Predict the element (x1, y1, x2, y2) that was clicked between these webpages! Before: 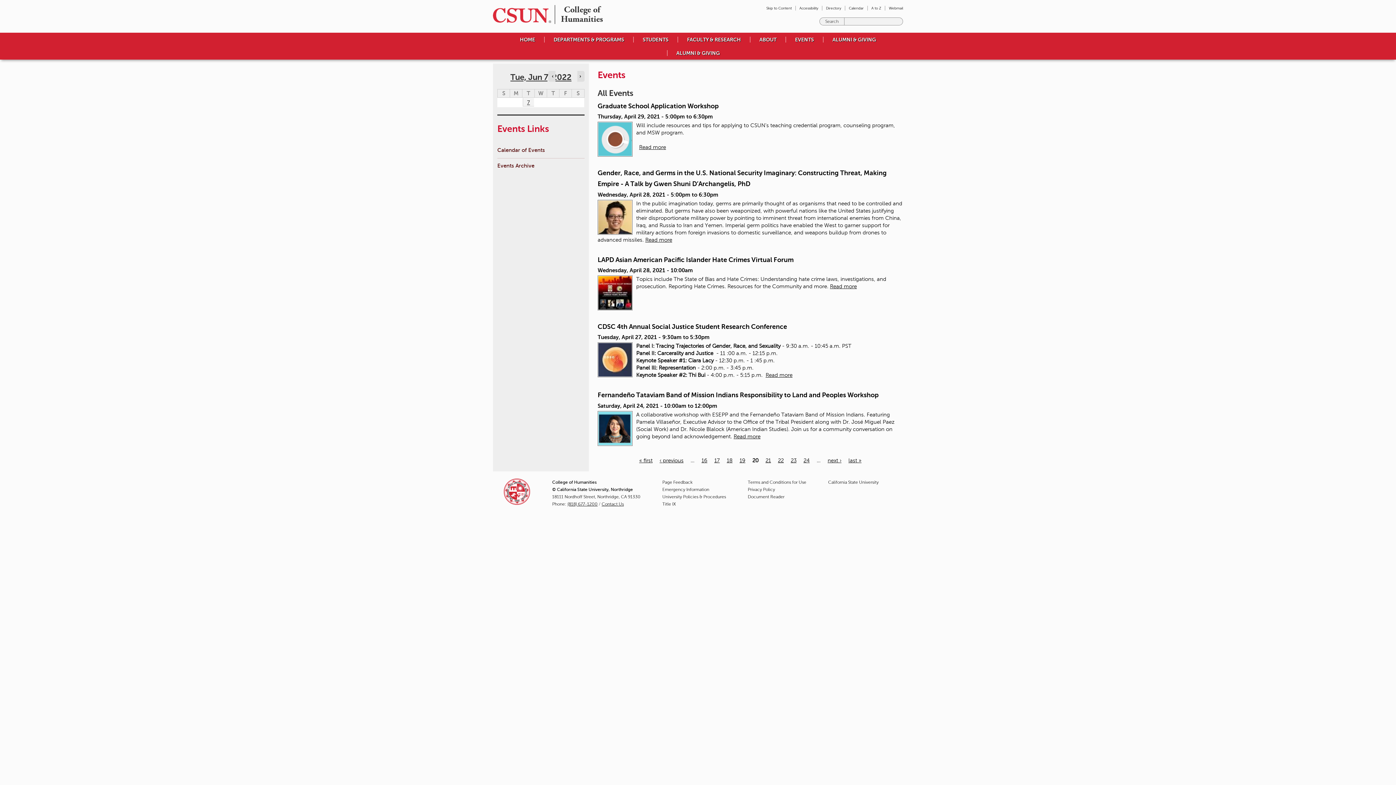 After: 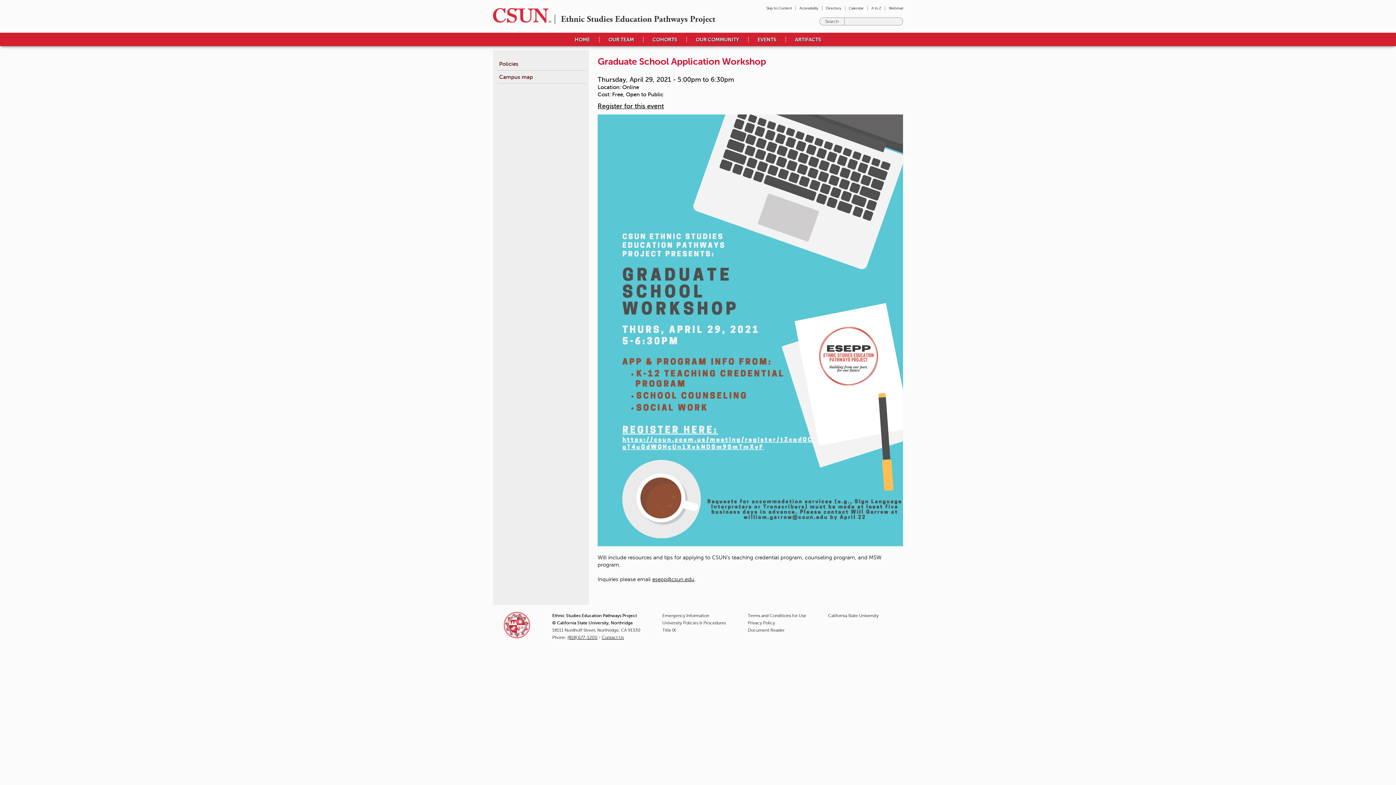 Action: label: Read more bbox: (639, 144, 666, 150)